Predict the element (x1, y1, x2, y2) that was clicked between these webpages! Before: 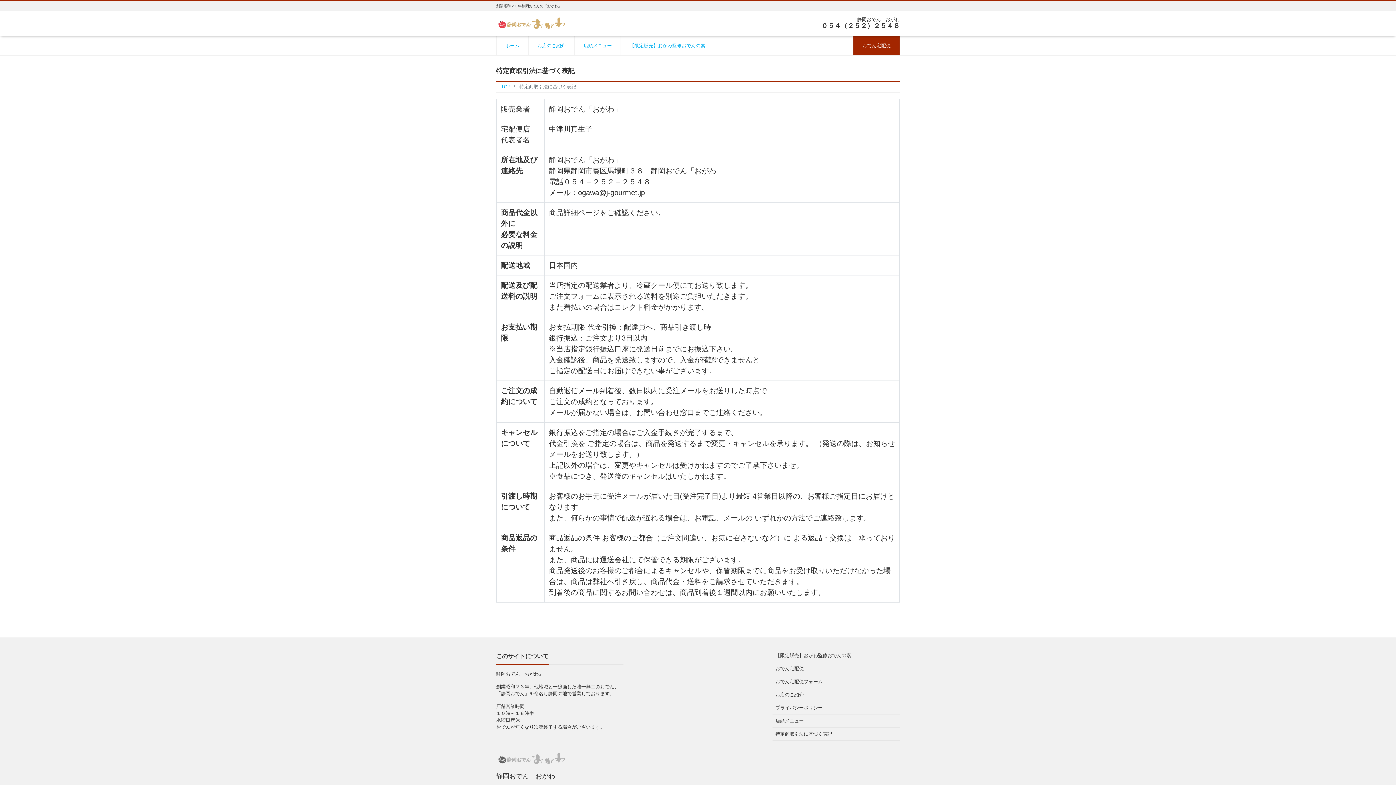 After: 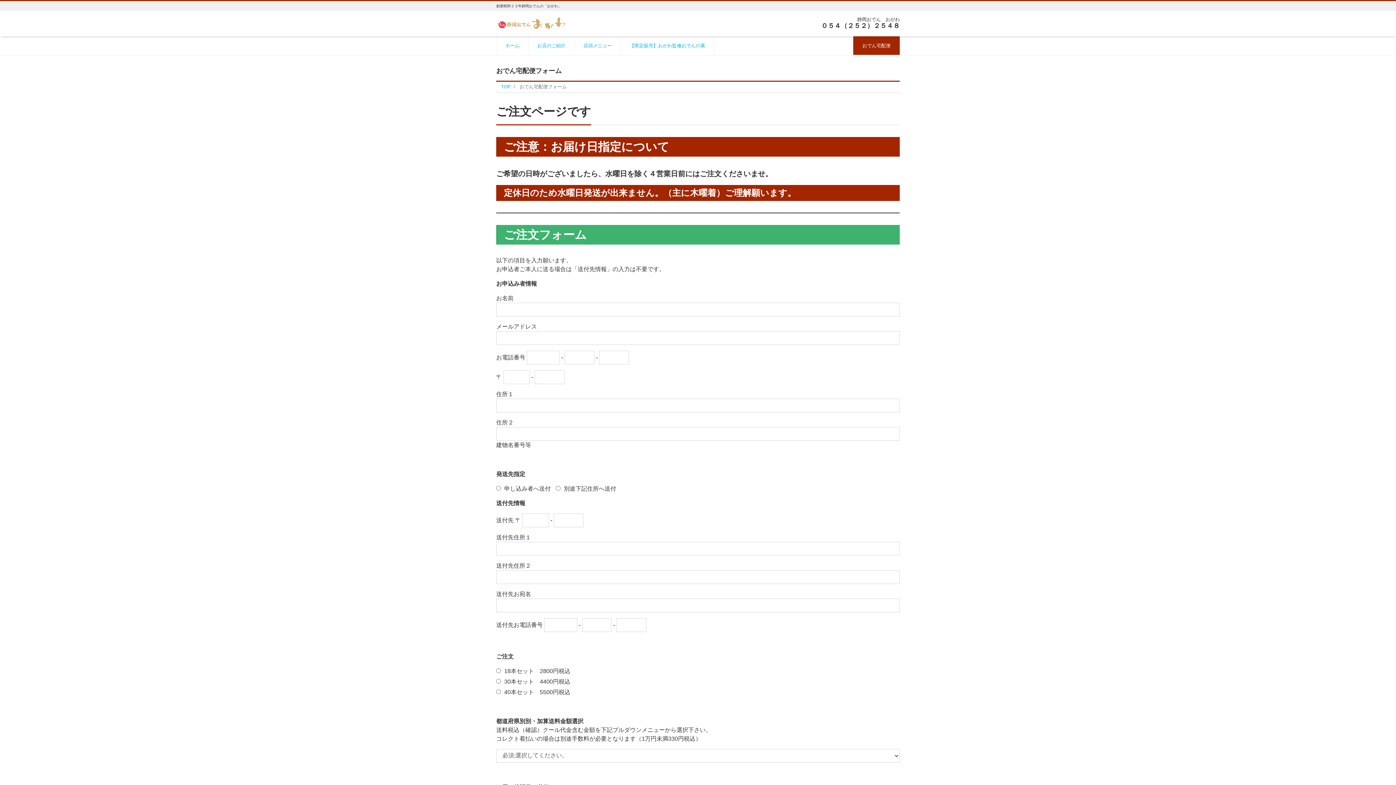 Action: bbox: (772, 675, 825, 688) label: おでん宅配便フォーム